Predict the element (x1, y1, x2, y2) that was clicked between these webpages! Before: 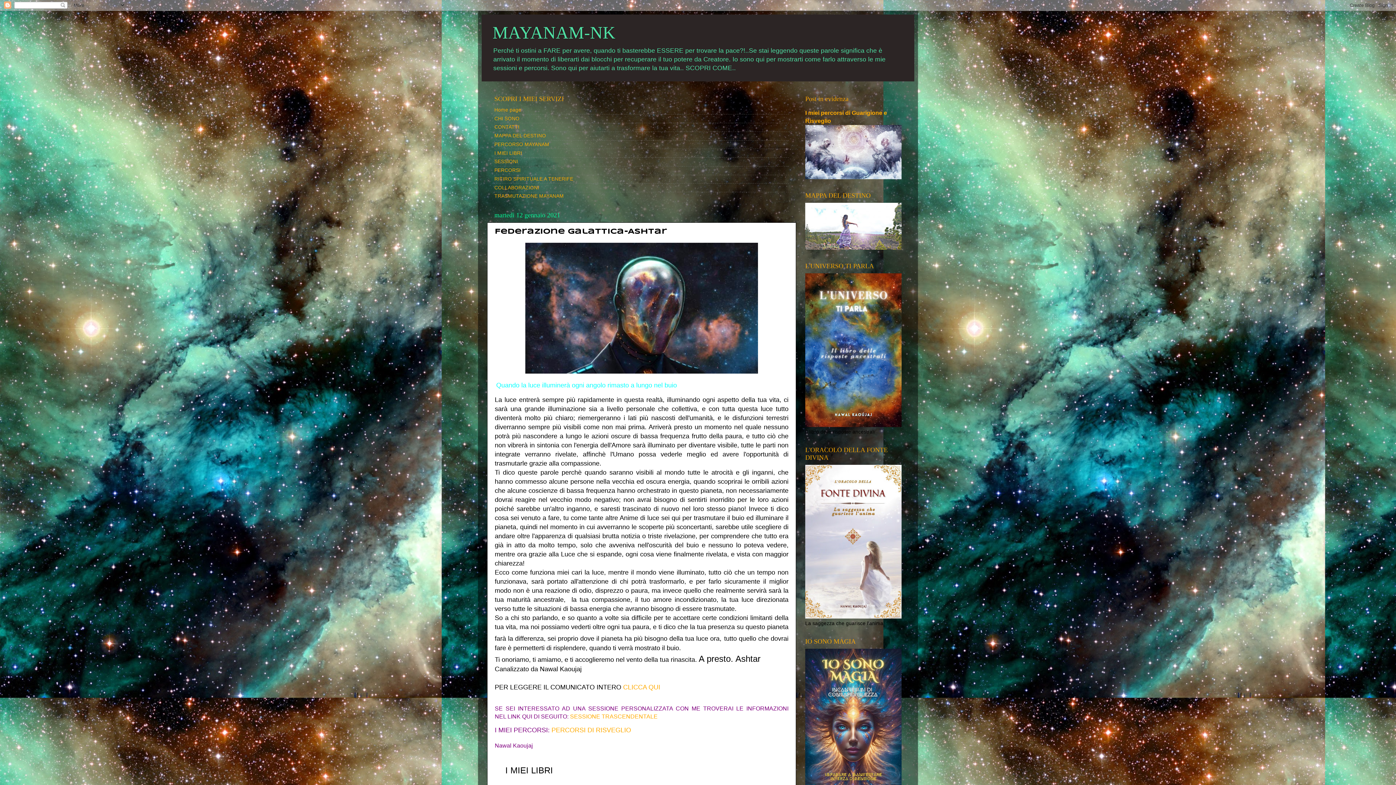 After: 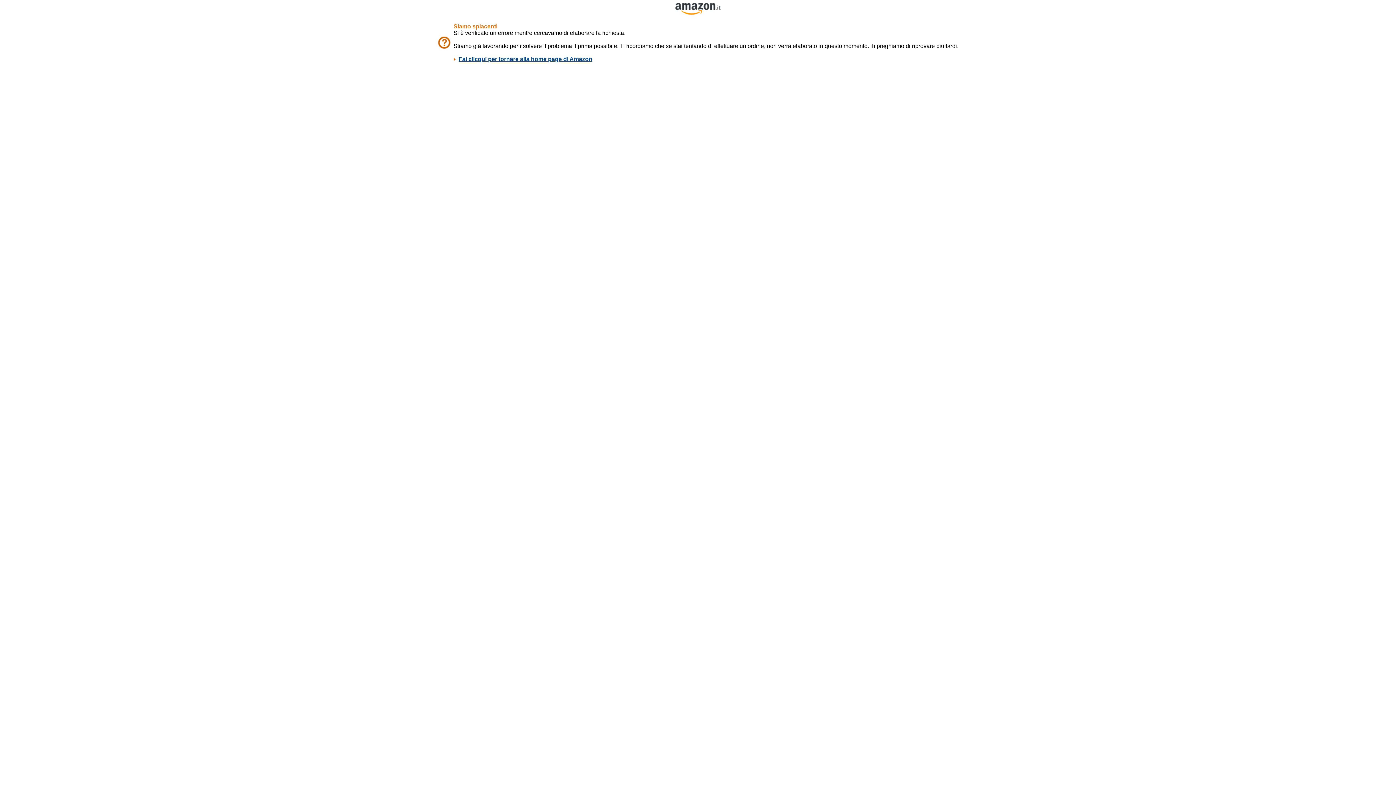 Action: bbox: (805, 614, 901, 619)